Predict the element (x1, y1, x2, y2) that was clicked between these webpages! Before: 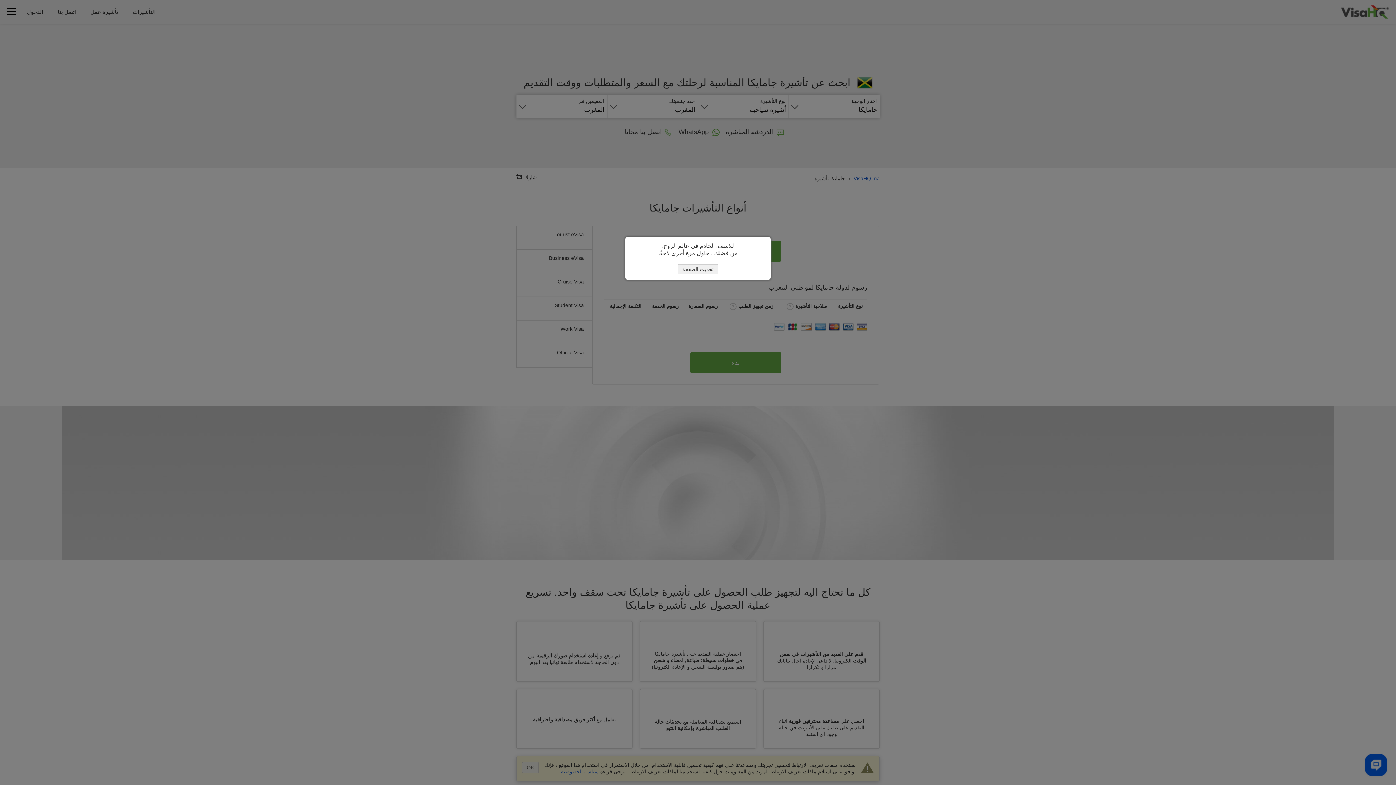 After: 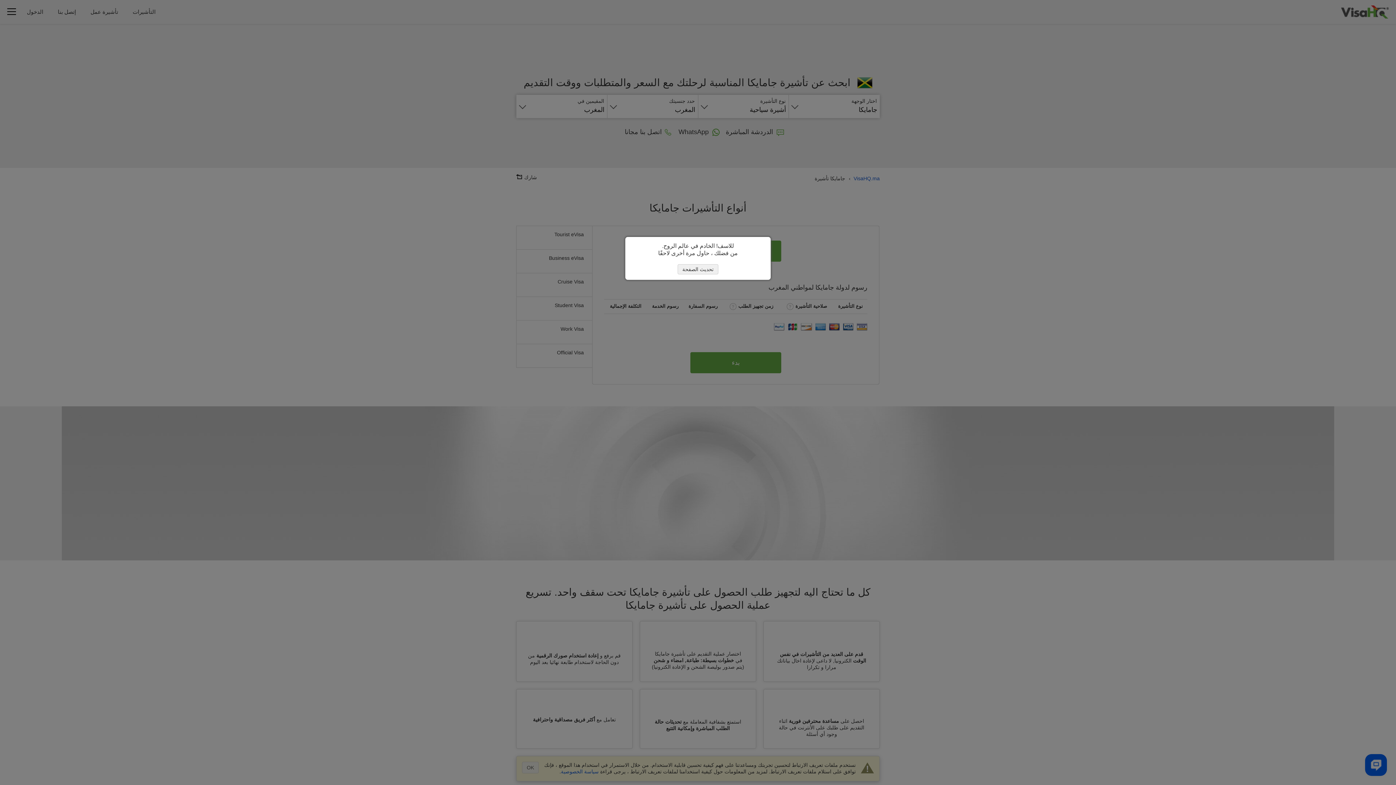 Action: label: تحديث الصفحة bbox: (677, 264, 718, 274)